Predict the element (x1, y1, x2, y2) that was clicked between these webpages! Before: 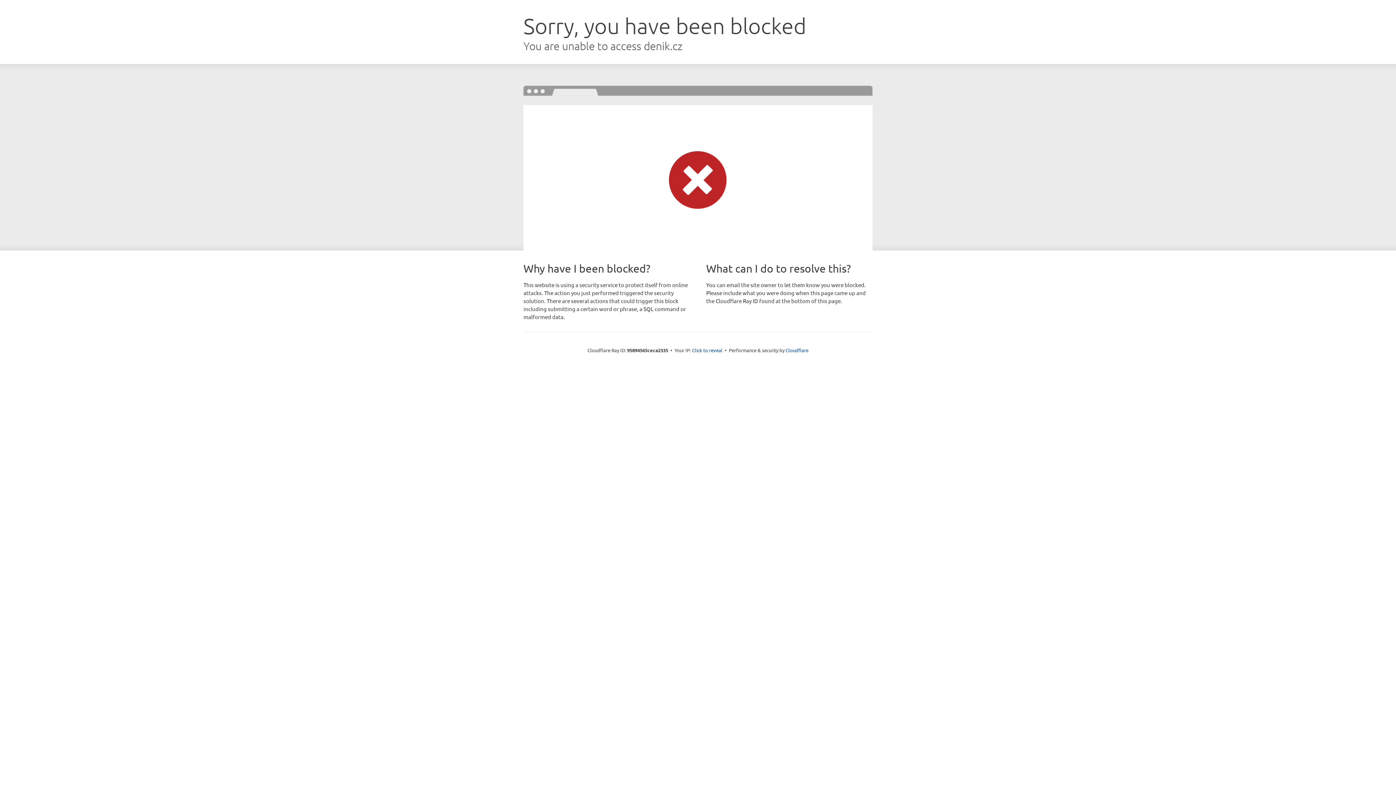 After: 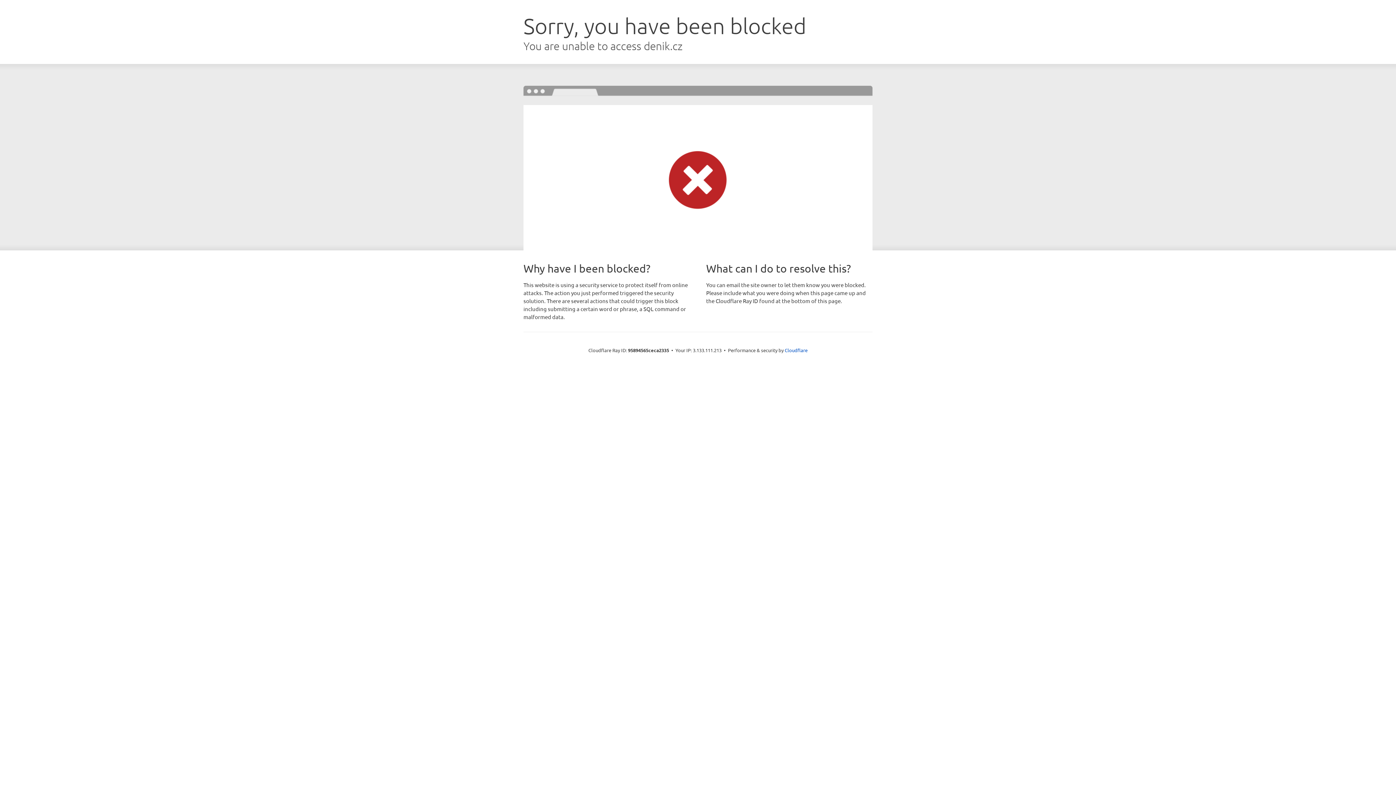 Action: bbox: (692, 346, 722, 353) label: Click to reveal